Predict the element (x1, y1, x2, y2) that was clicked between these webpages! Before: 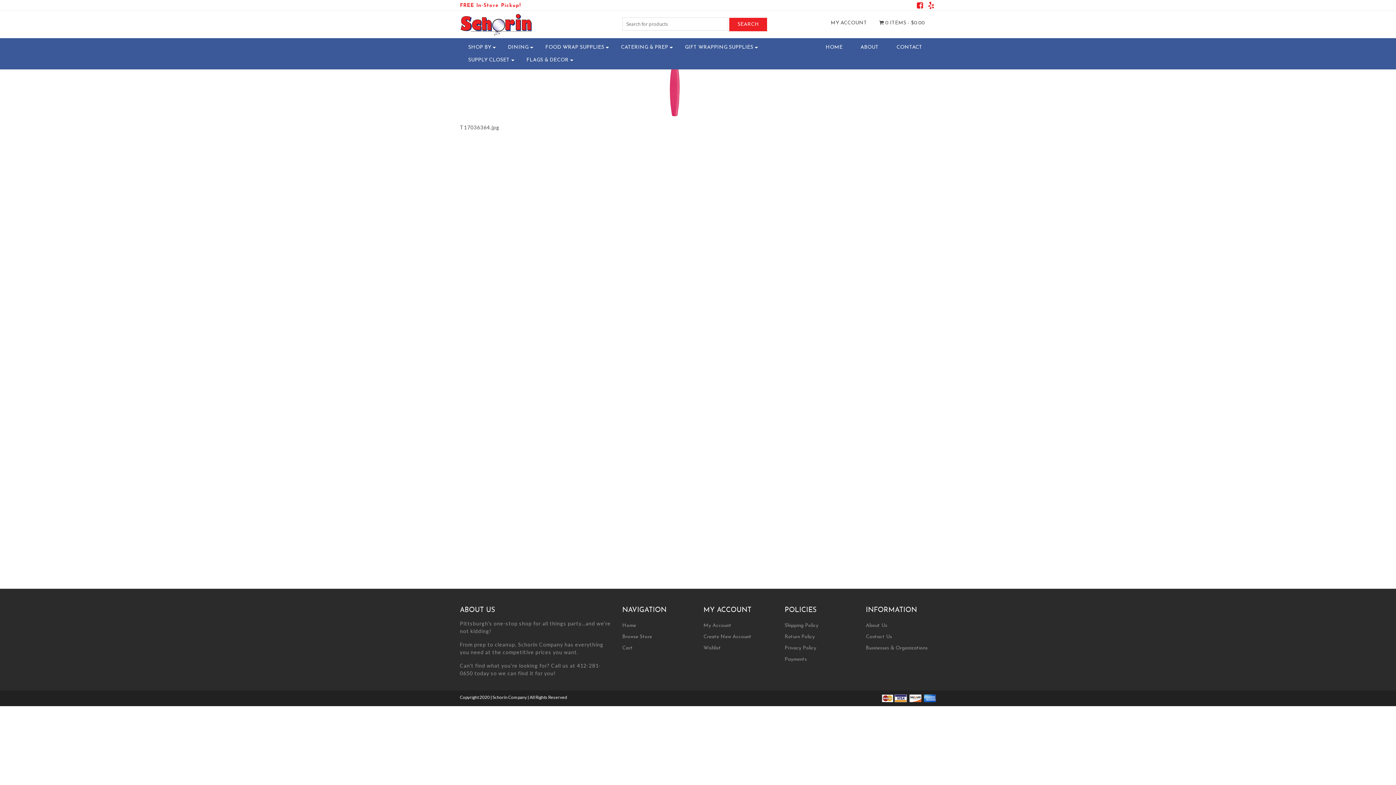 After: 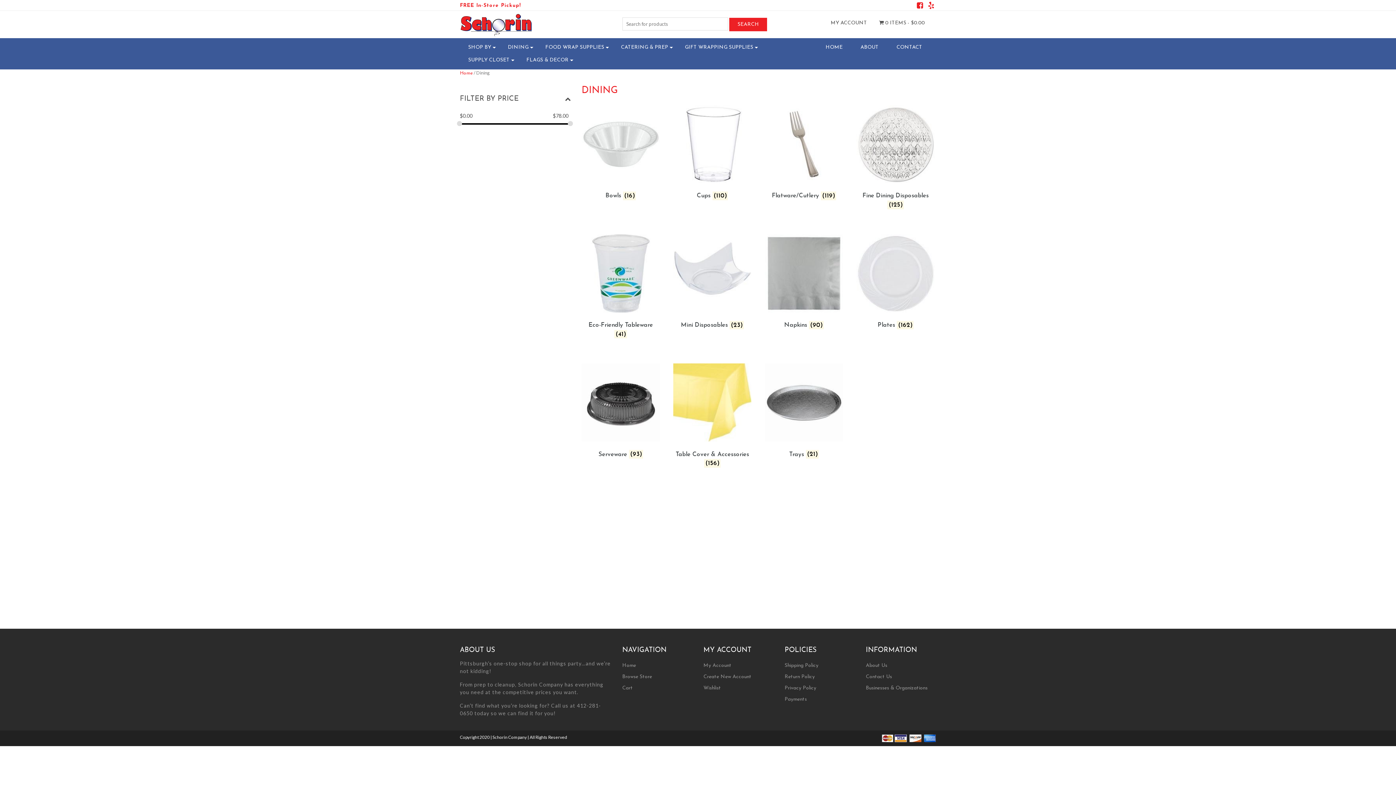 Action: label: DINING bbox: (505, 41, 531, 53)